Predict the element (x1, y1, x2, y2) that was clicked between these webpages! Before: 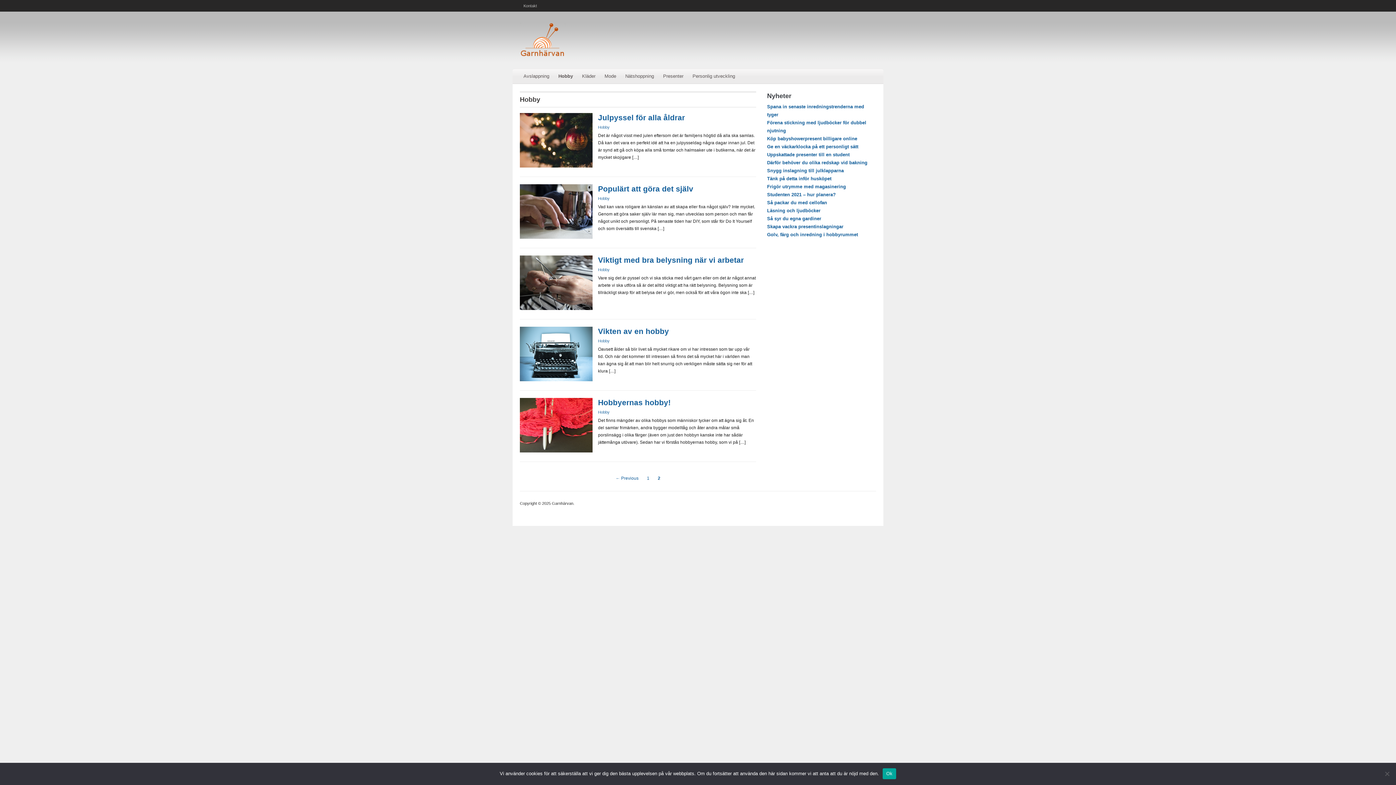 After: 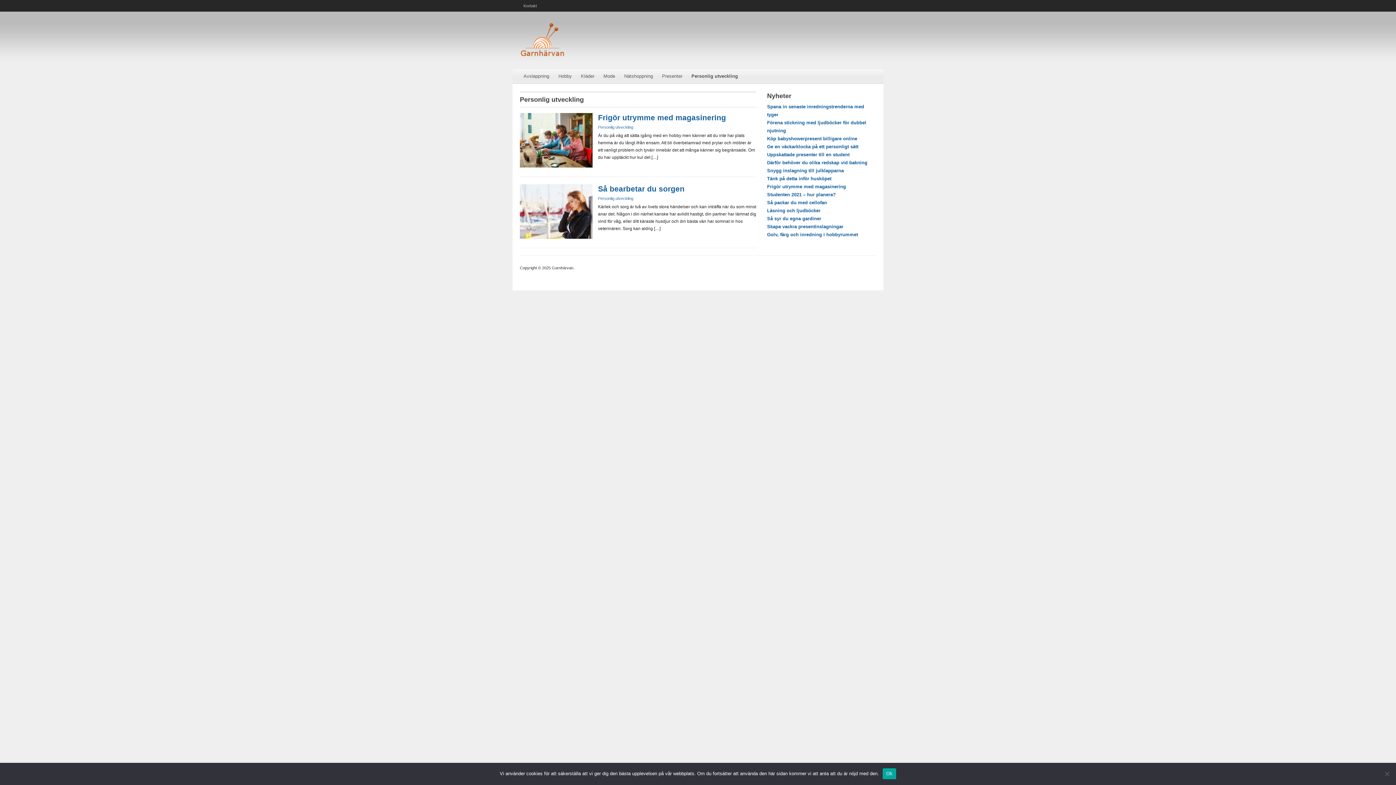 Action: bbox: (689, 68, 738, 83) label: Personlig utveckling